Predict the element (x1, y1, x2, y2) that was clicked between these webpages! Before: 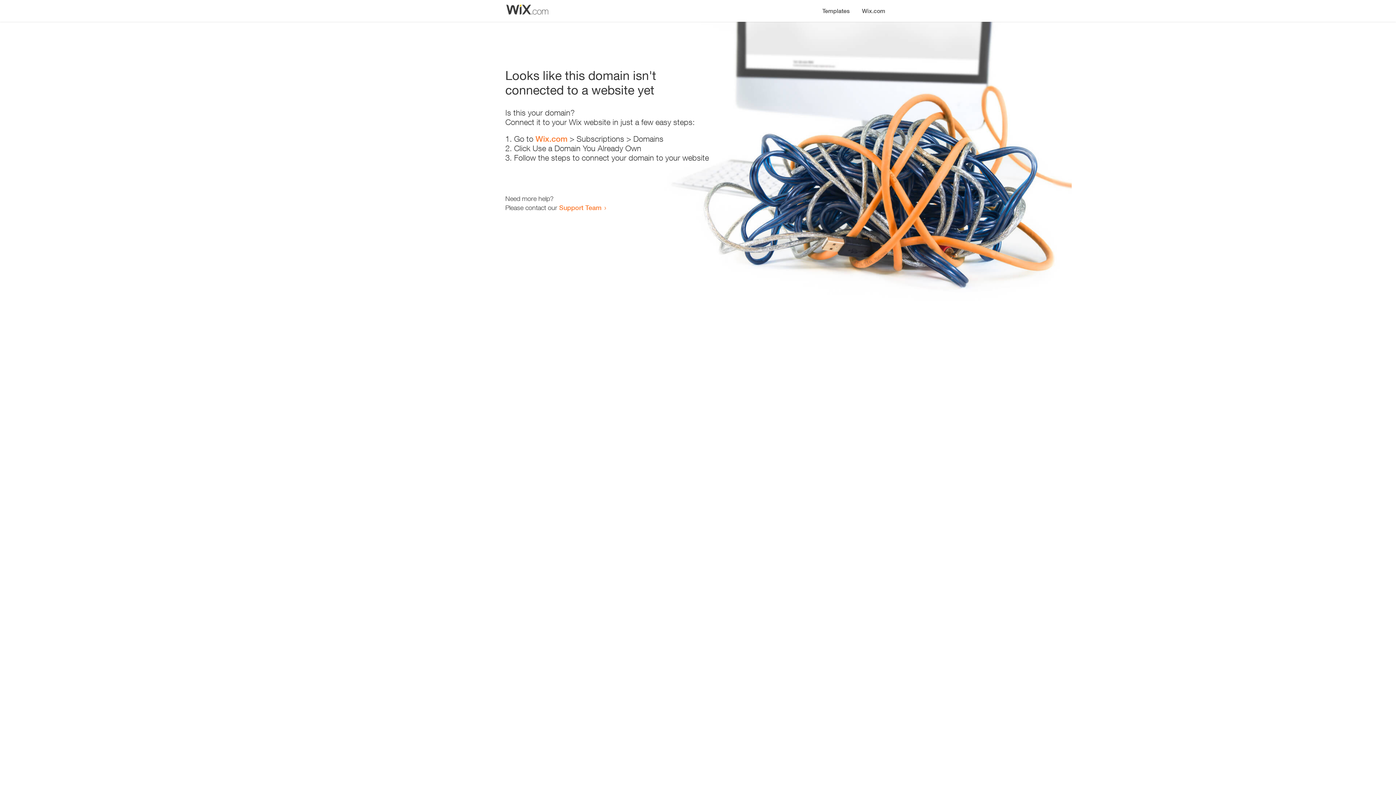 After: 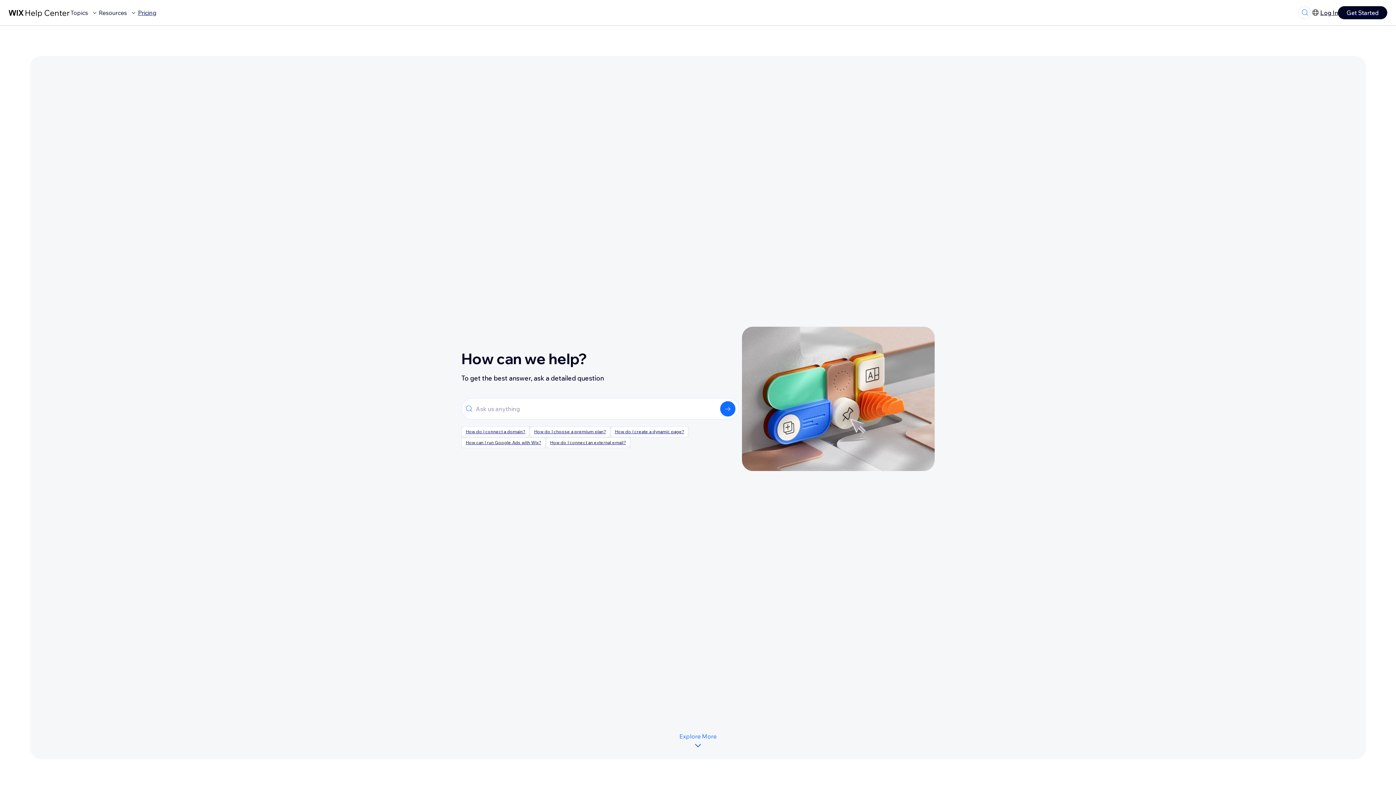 Action: label: Support Team bbox: (559, 203, 601, 211)